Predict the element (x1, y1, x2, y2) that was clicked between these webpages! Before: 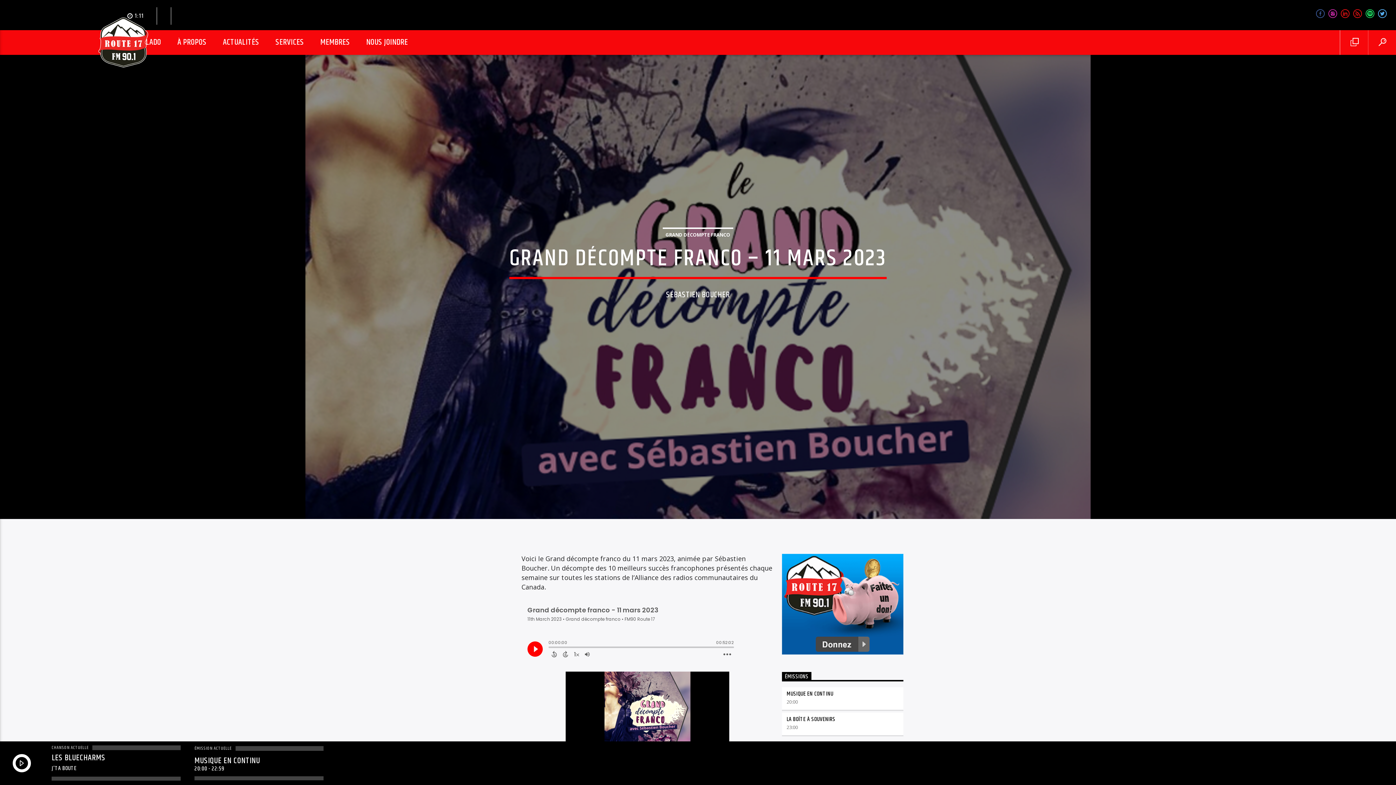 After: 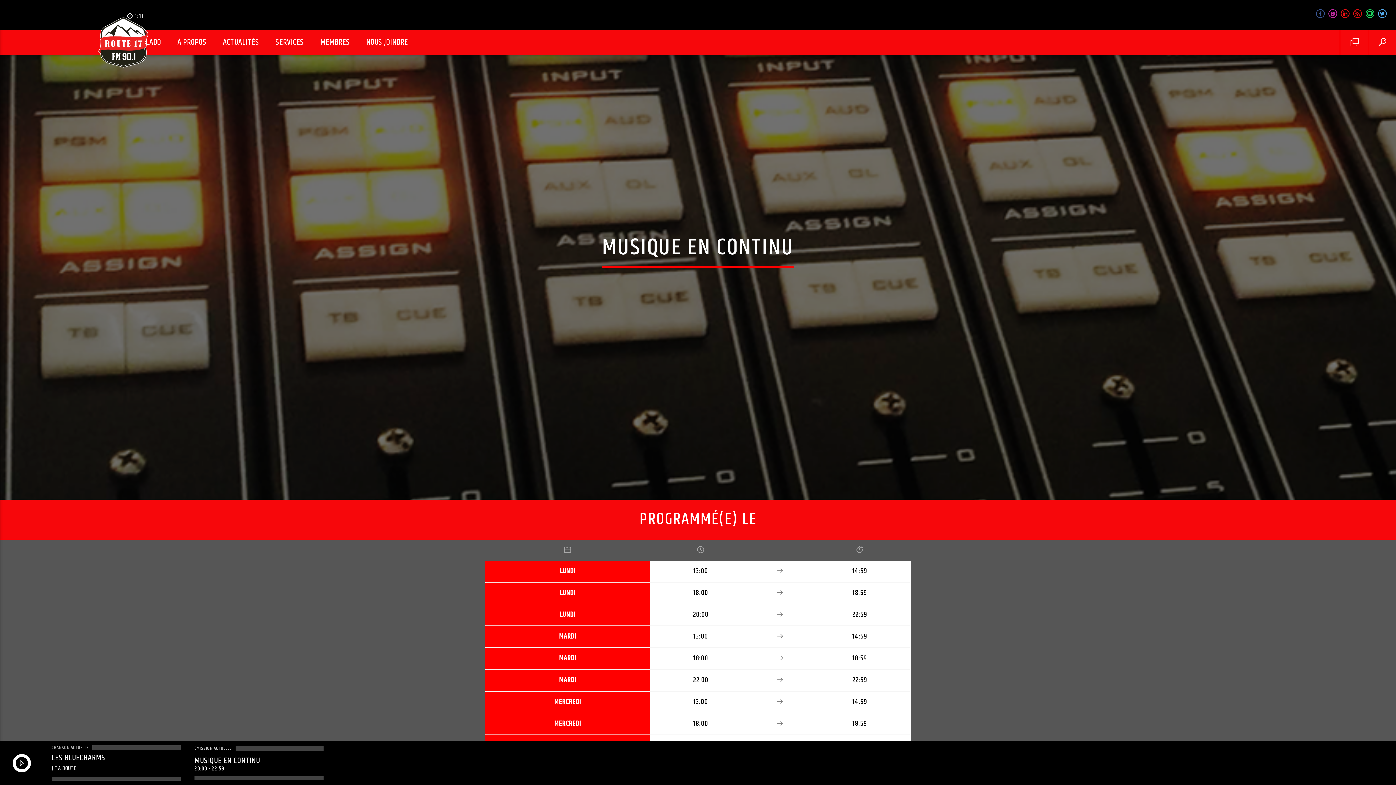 Action: bbox: (194, 746, 323, 780) label: ÉMISSION ACTUELLE
MUSIQUE EN CONTINU
20:00 - 22:59